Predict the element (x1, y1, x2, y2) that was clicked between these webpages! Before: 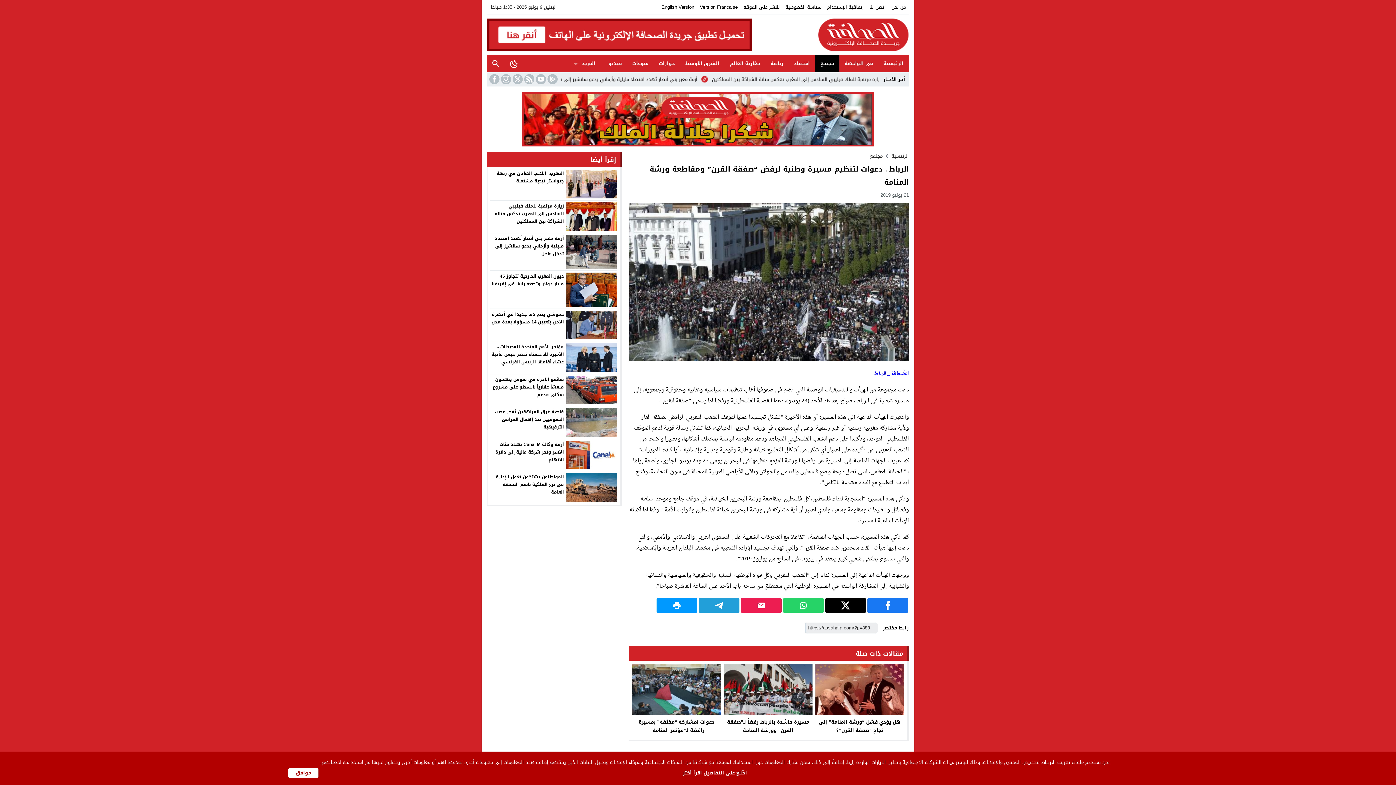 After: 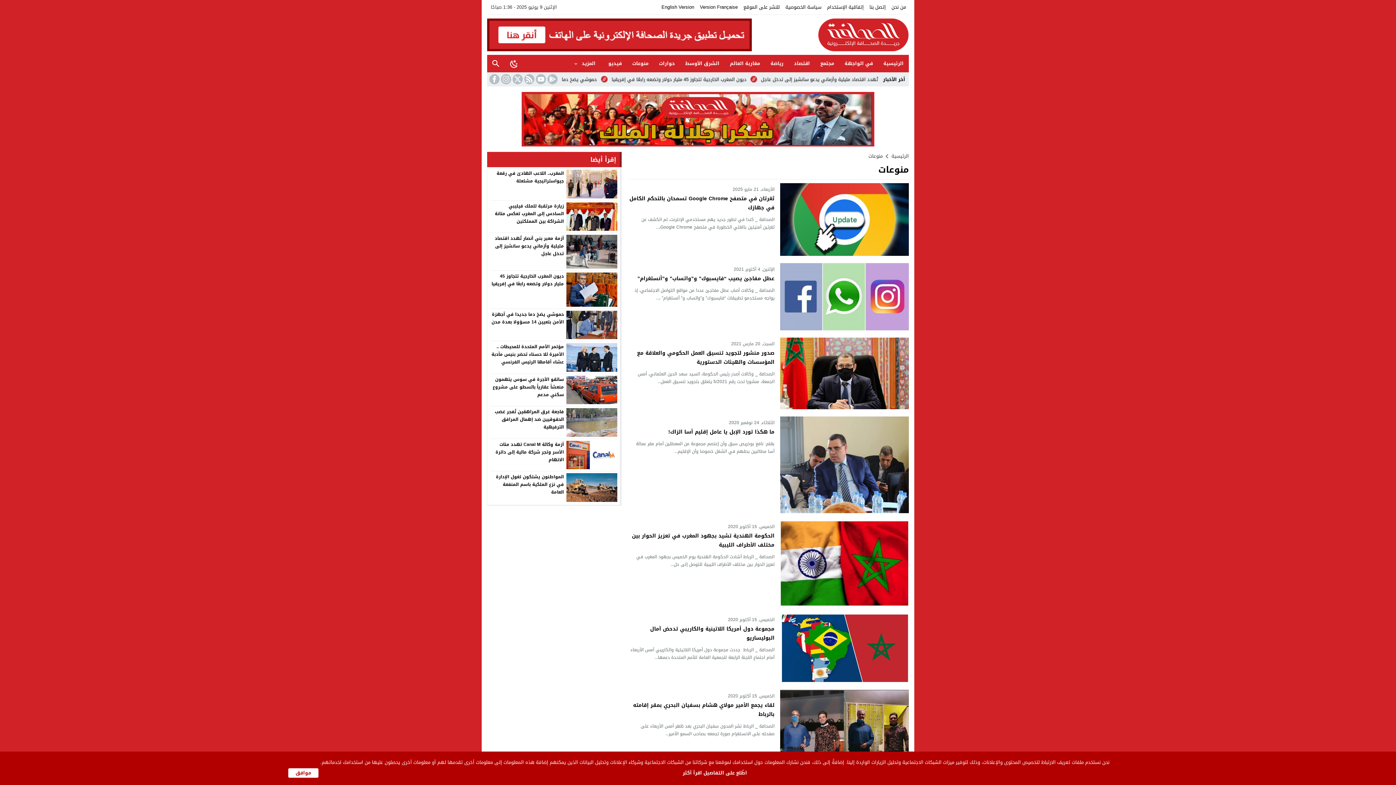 Action: label: منوعات bbox: (627, 54, 653, 72)